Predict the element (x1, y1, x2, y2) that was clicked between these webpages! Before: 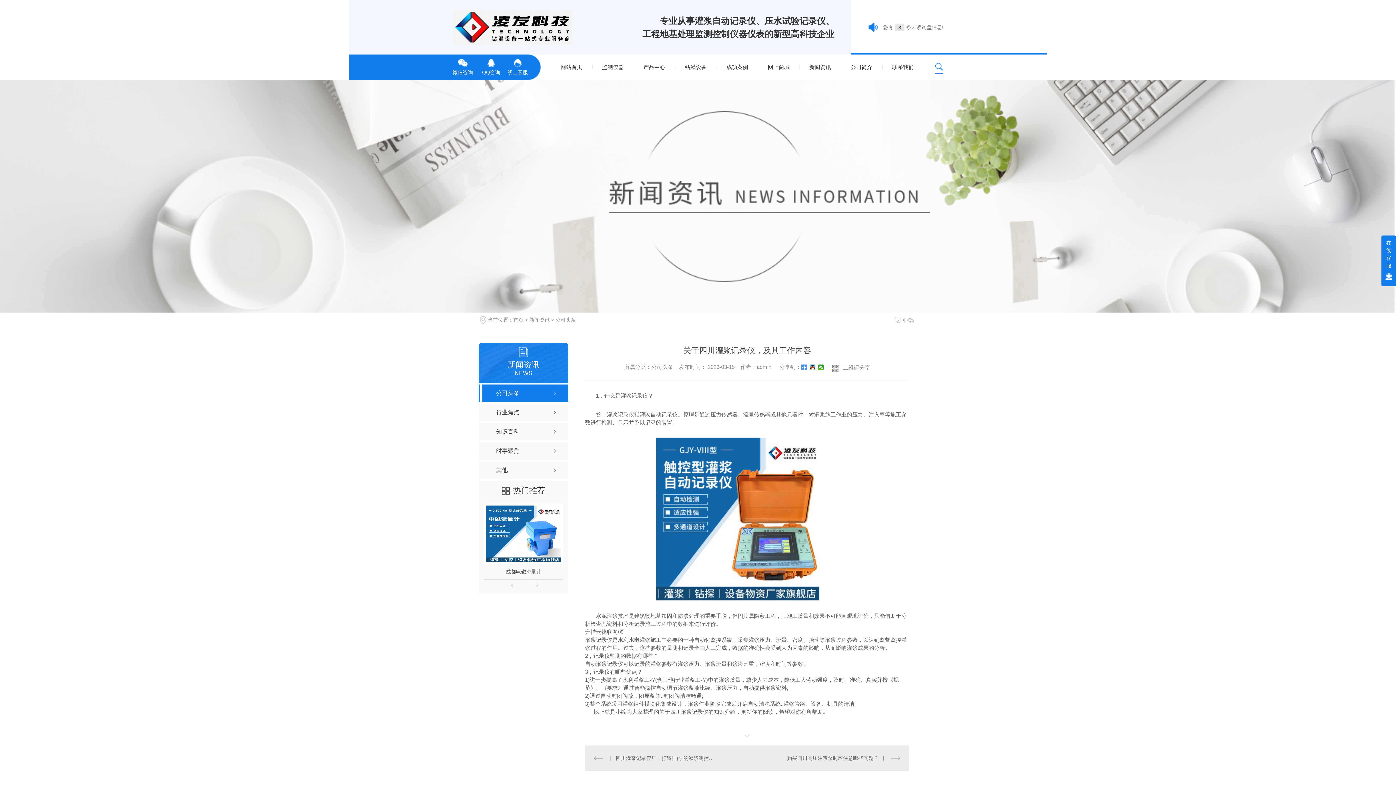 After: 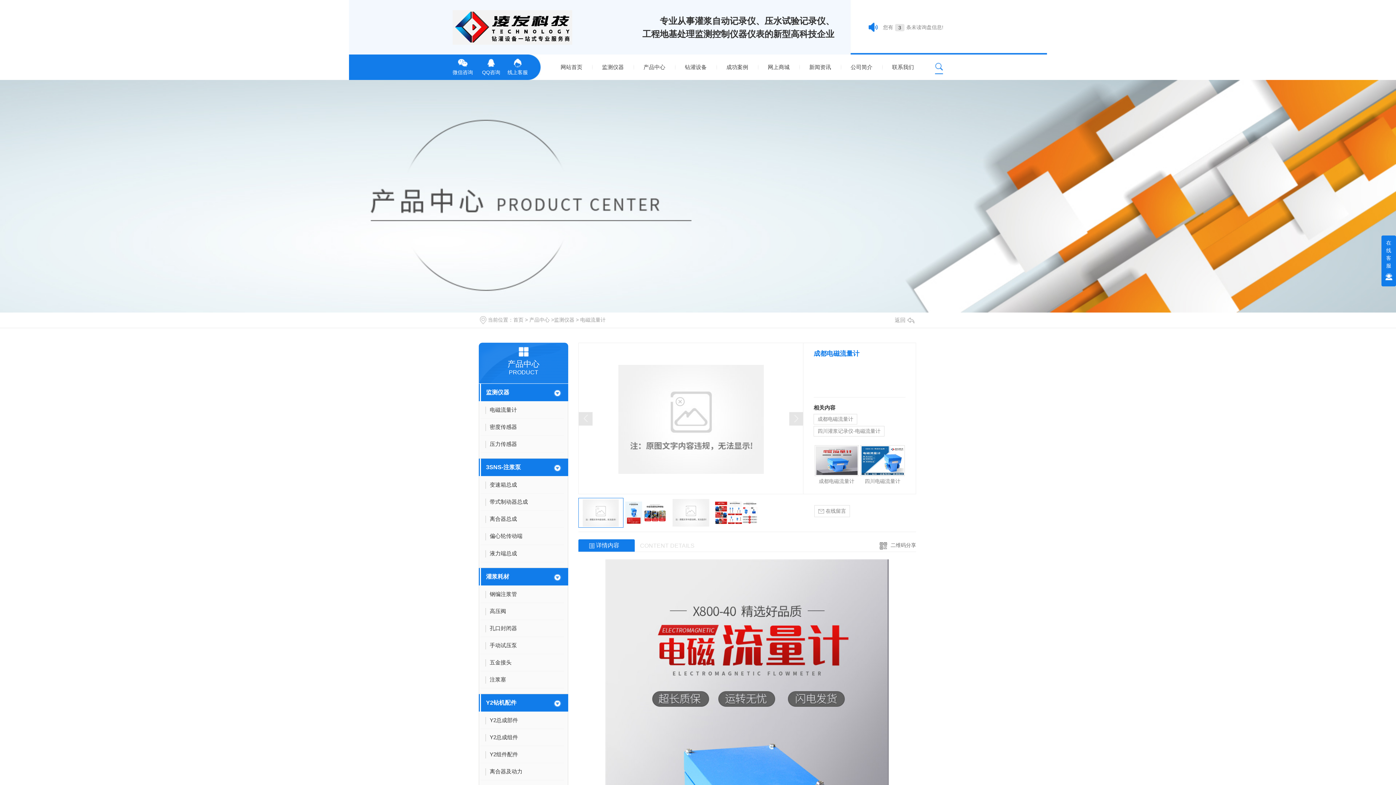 Action: bbox: (484, 504, 562, 564)